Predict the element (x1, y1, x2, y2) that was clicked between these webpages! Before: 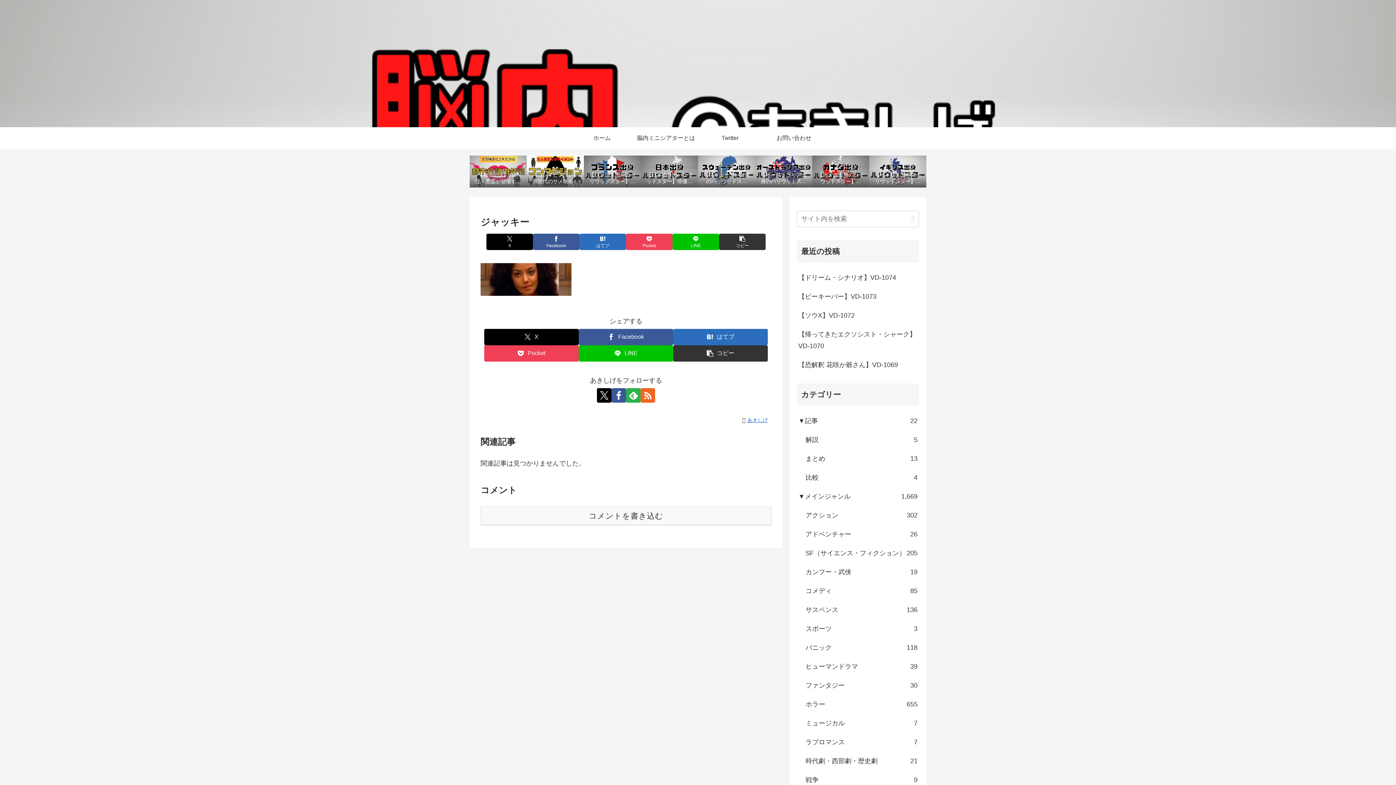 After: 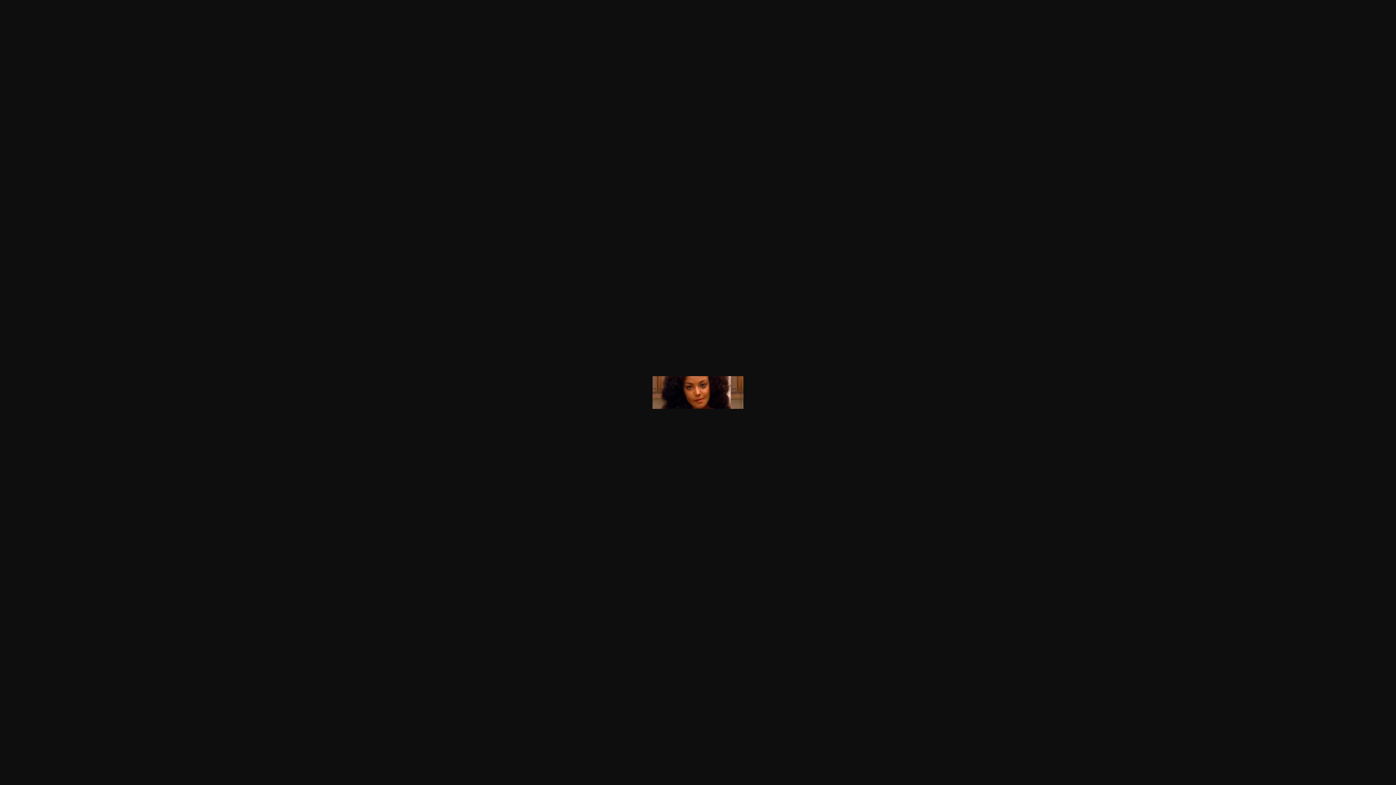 Action: bbox: (480, 275, 571, 282)